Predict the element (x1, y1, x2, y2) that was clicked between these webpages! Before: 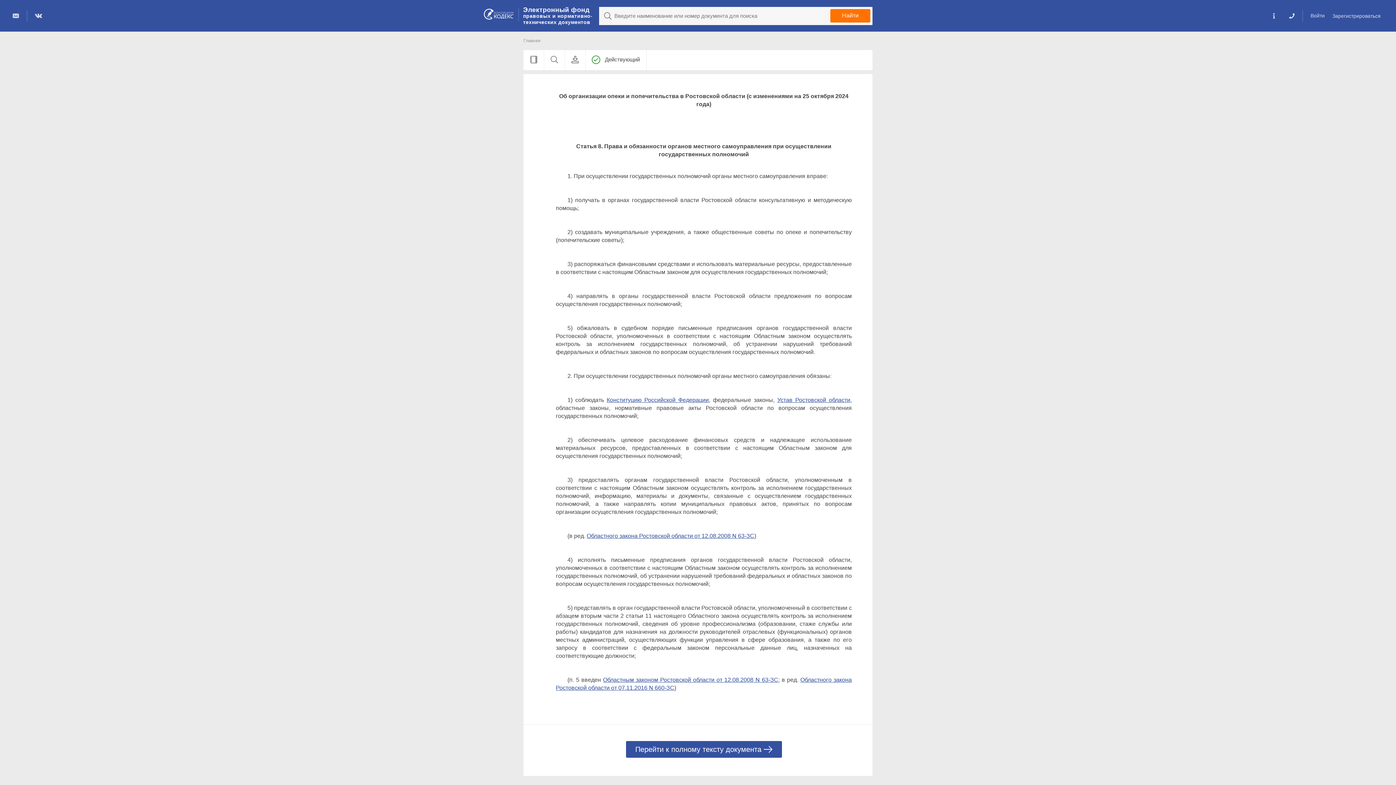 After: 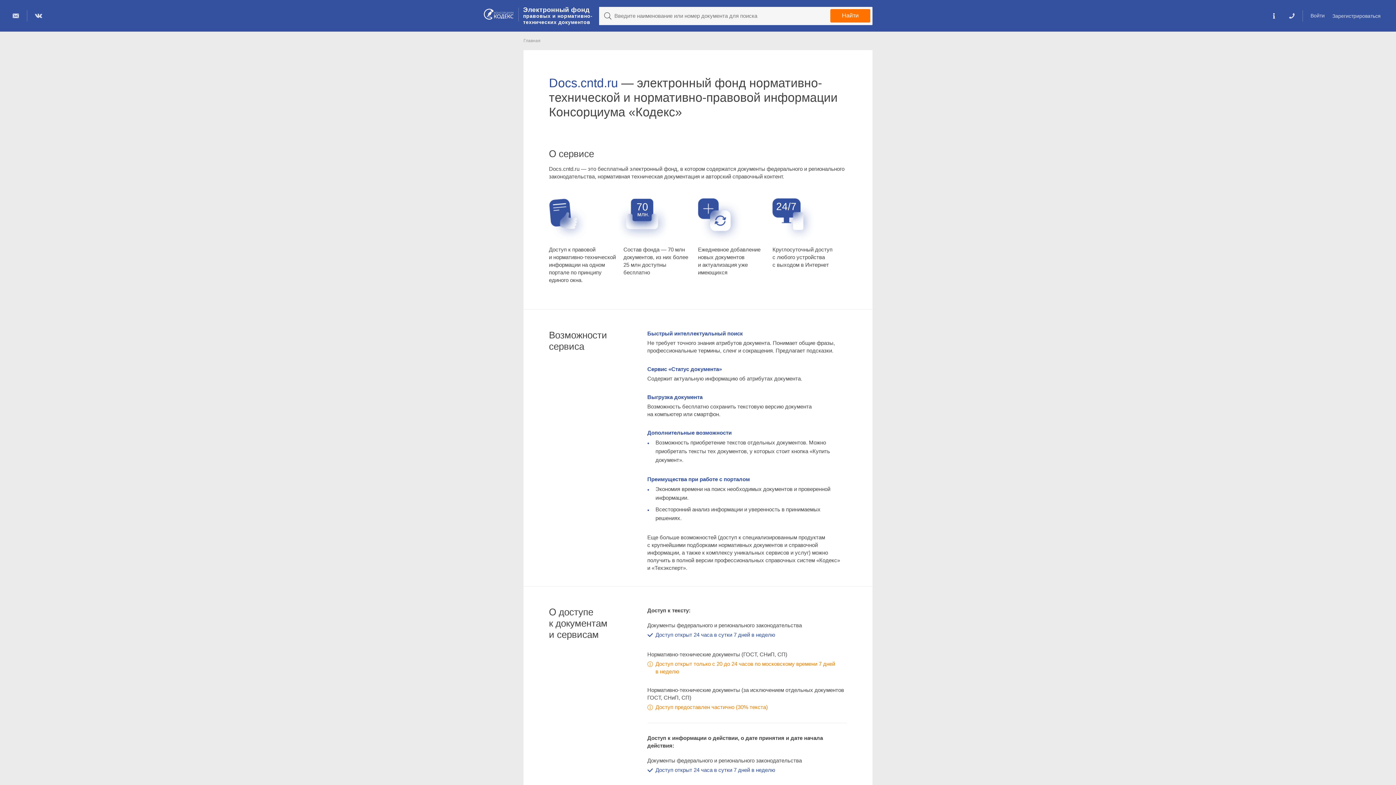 Action: bbox: (1269, 10, 1278, 21)